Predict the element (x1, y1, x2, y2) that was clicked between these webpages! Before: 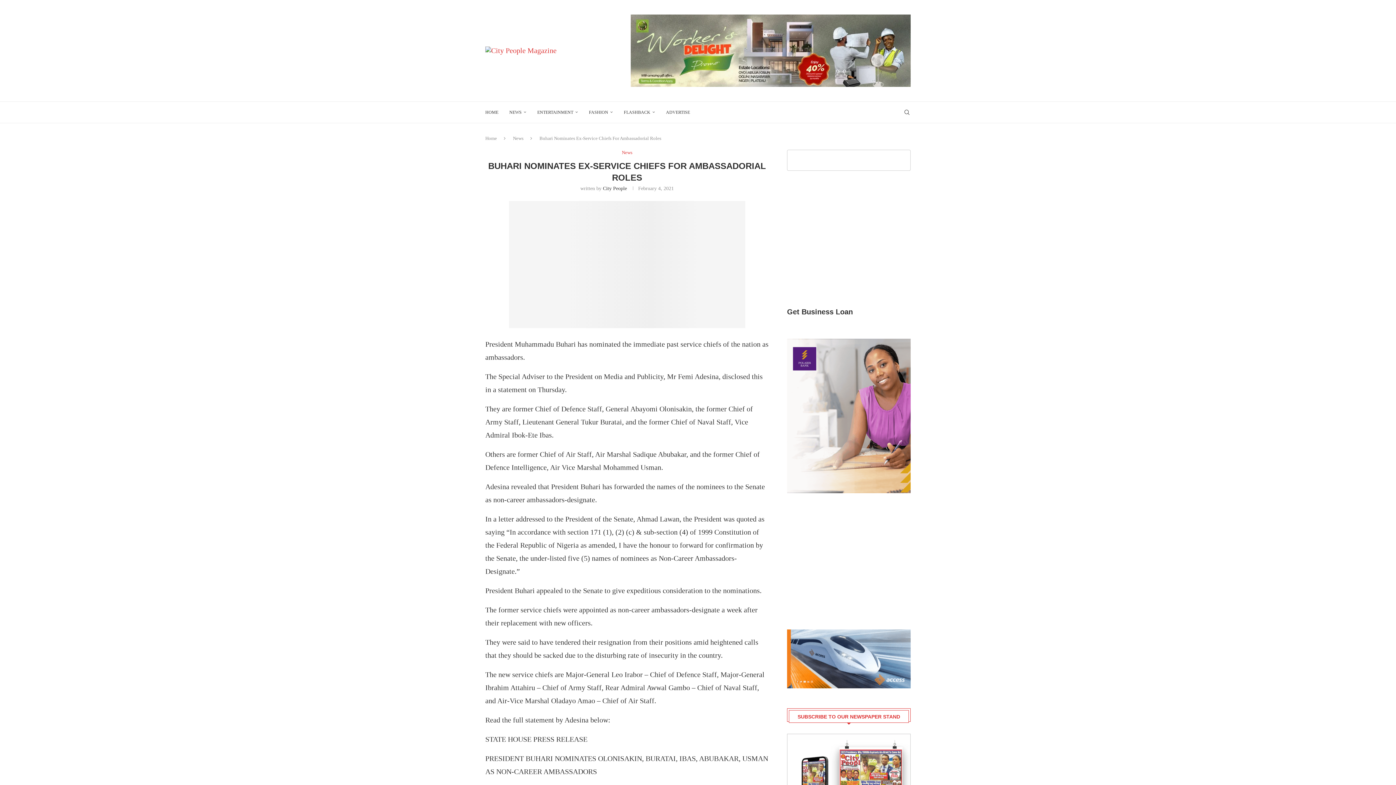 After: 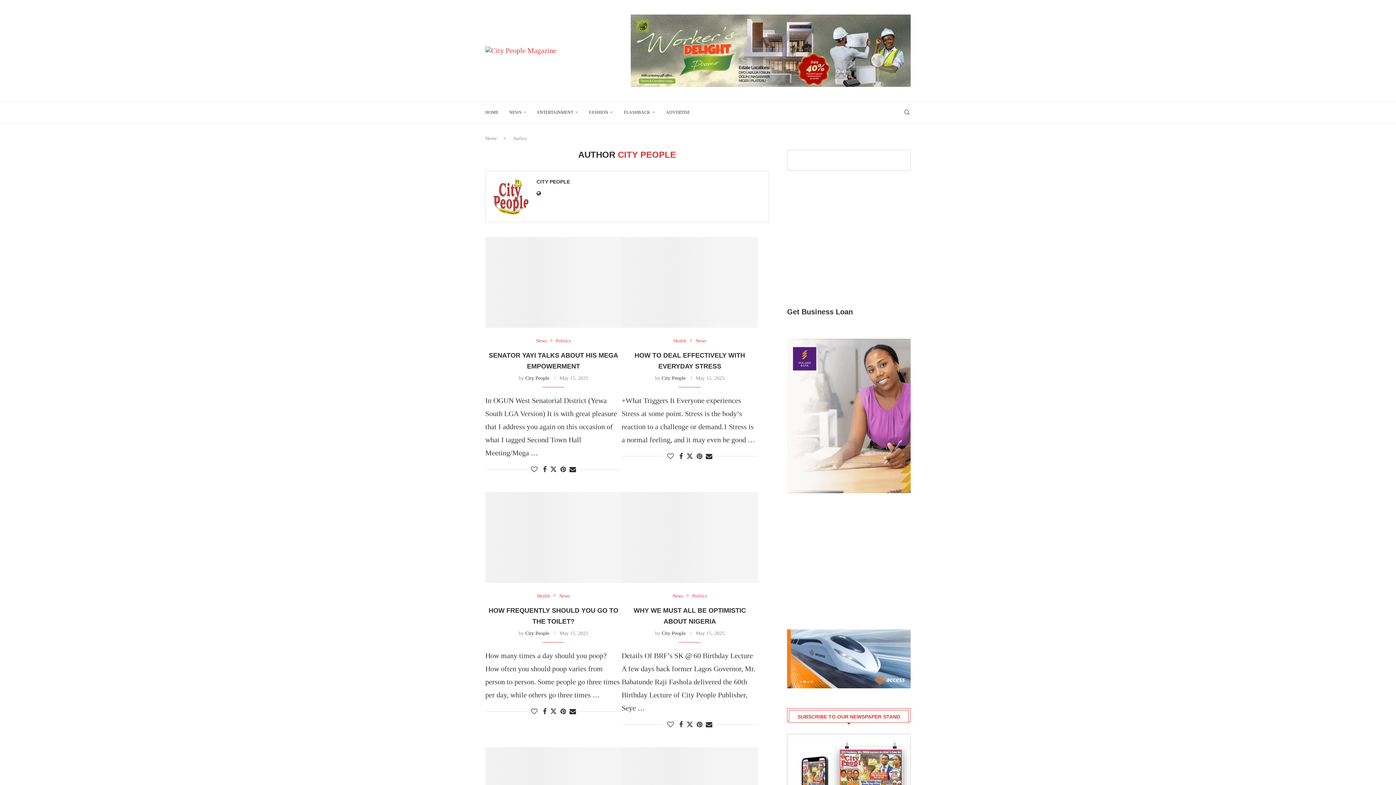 Action: bbox: (603, 185, 627, 191) label: City People